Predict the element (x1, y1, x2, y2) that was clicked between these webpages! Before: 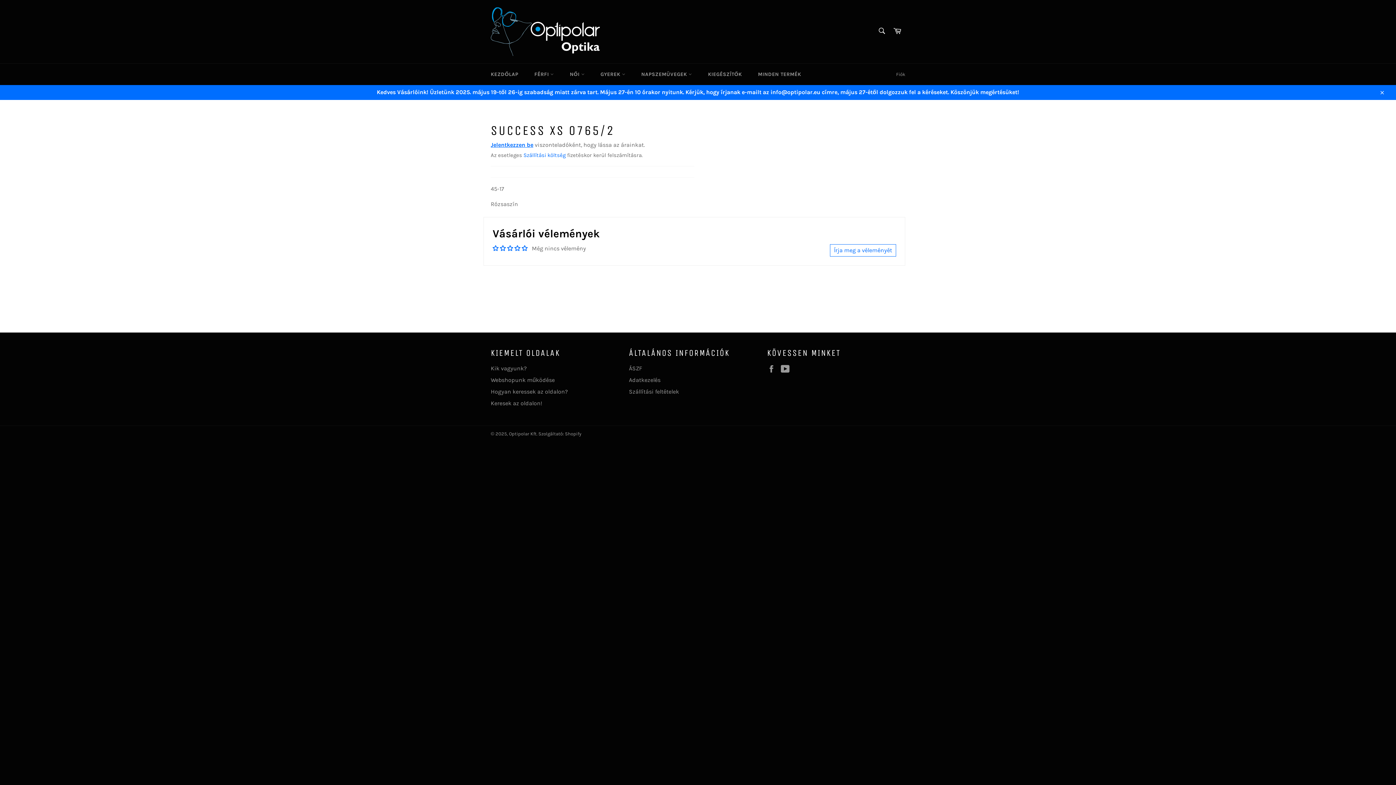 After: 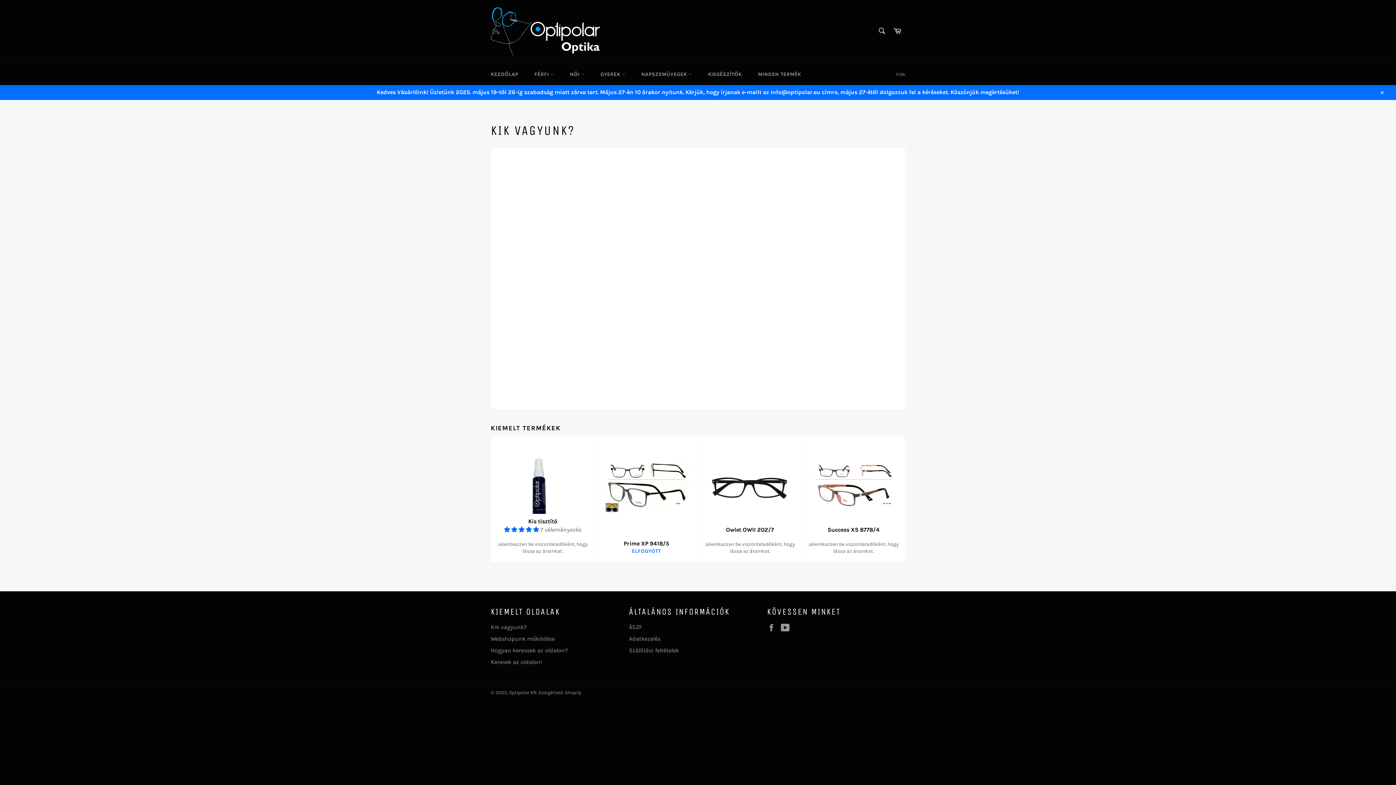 Action: label: Kik vagyunk? bbox: (490, 364, 526, 371)